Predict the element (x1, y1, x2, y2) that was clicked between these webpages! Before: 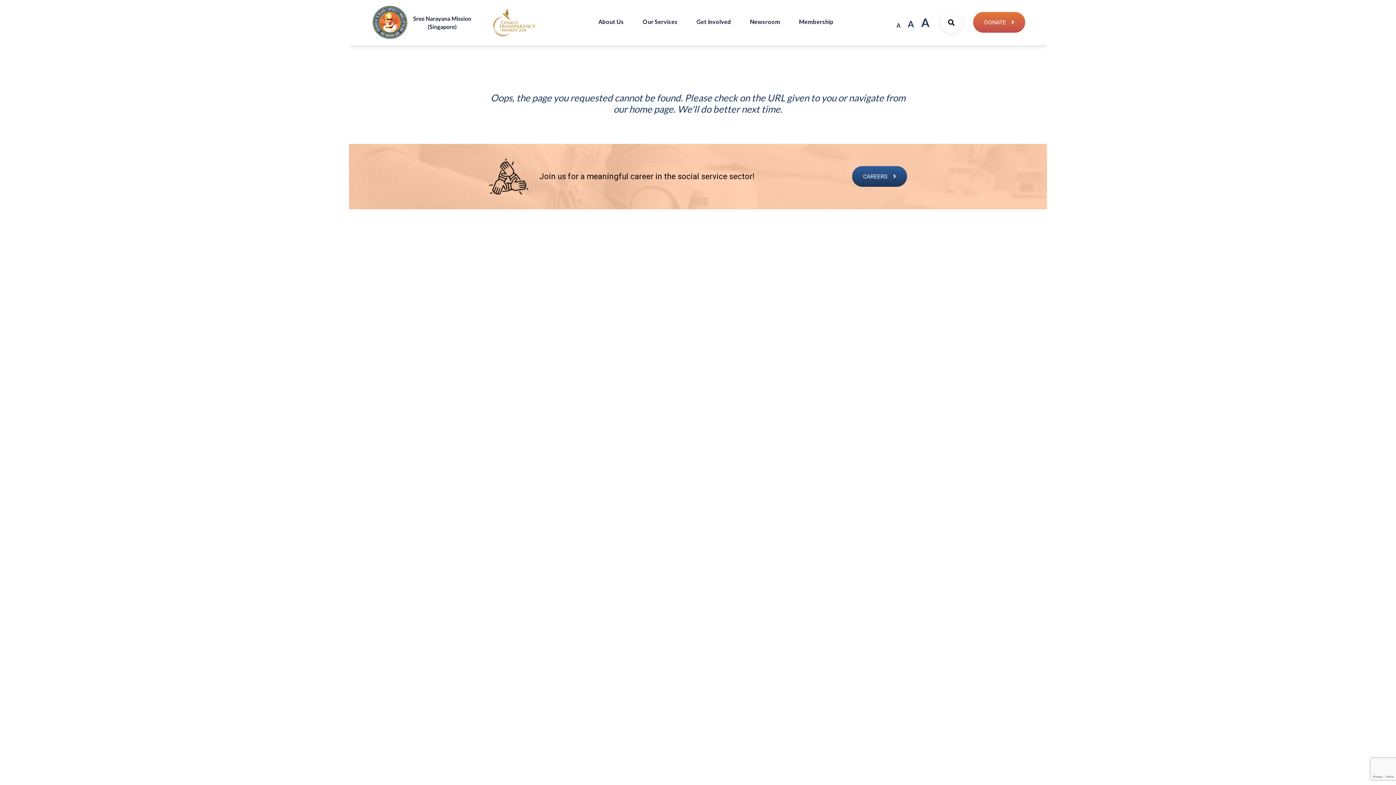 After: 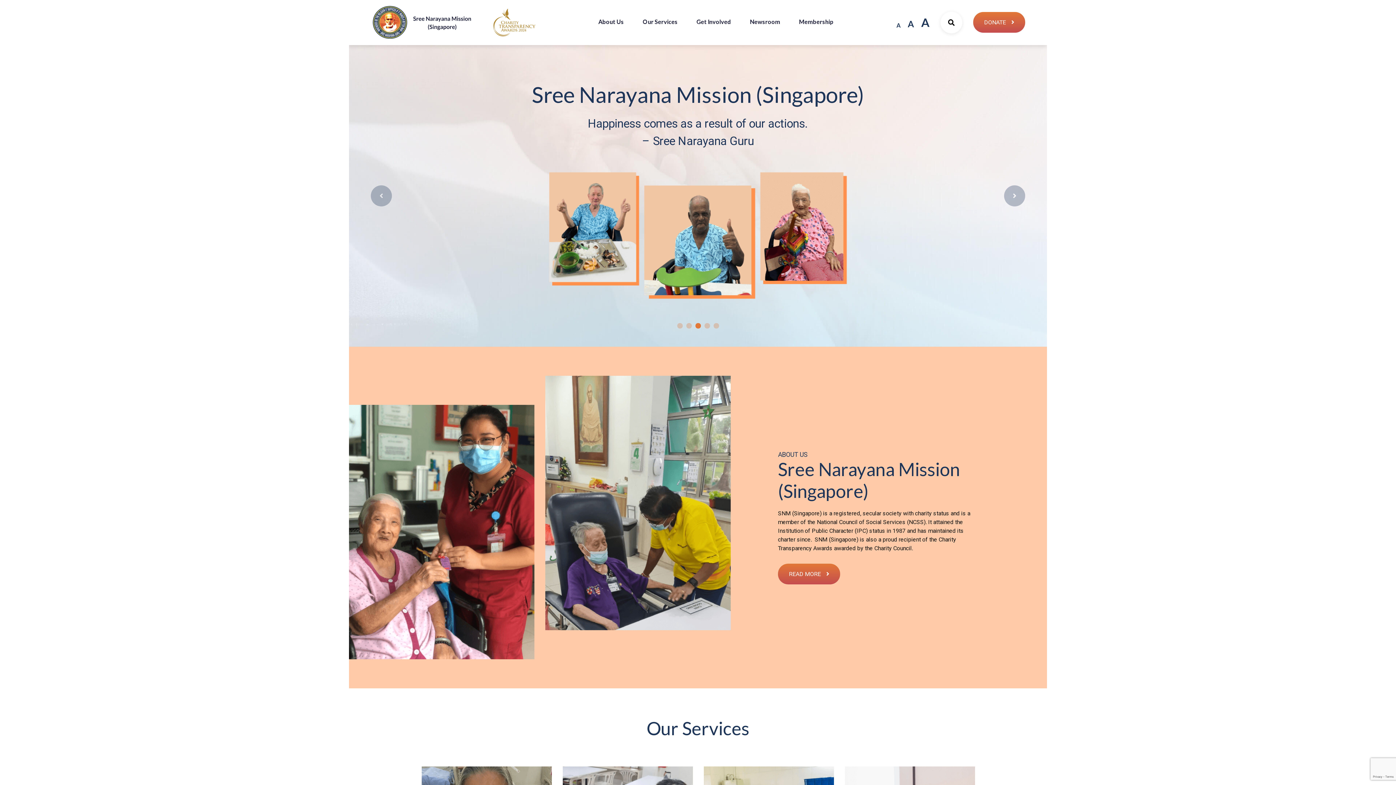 Action: bbox: (370, 0, 471, 45)